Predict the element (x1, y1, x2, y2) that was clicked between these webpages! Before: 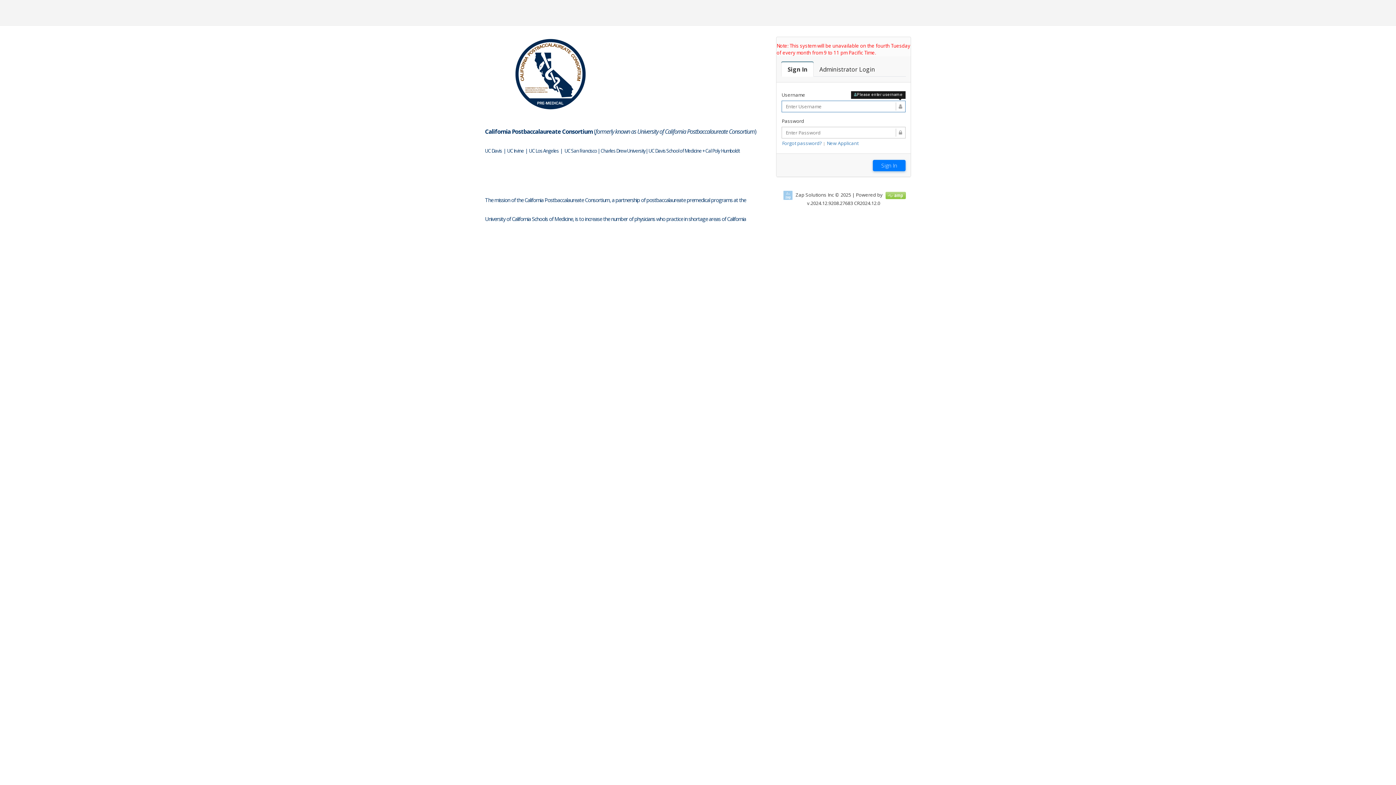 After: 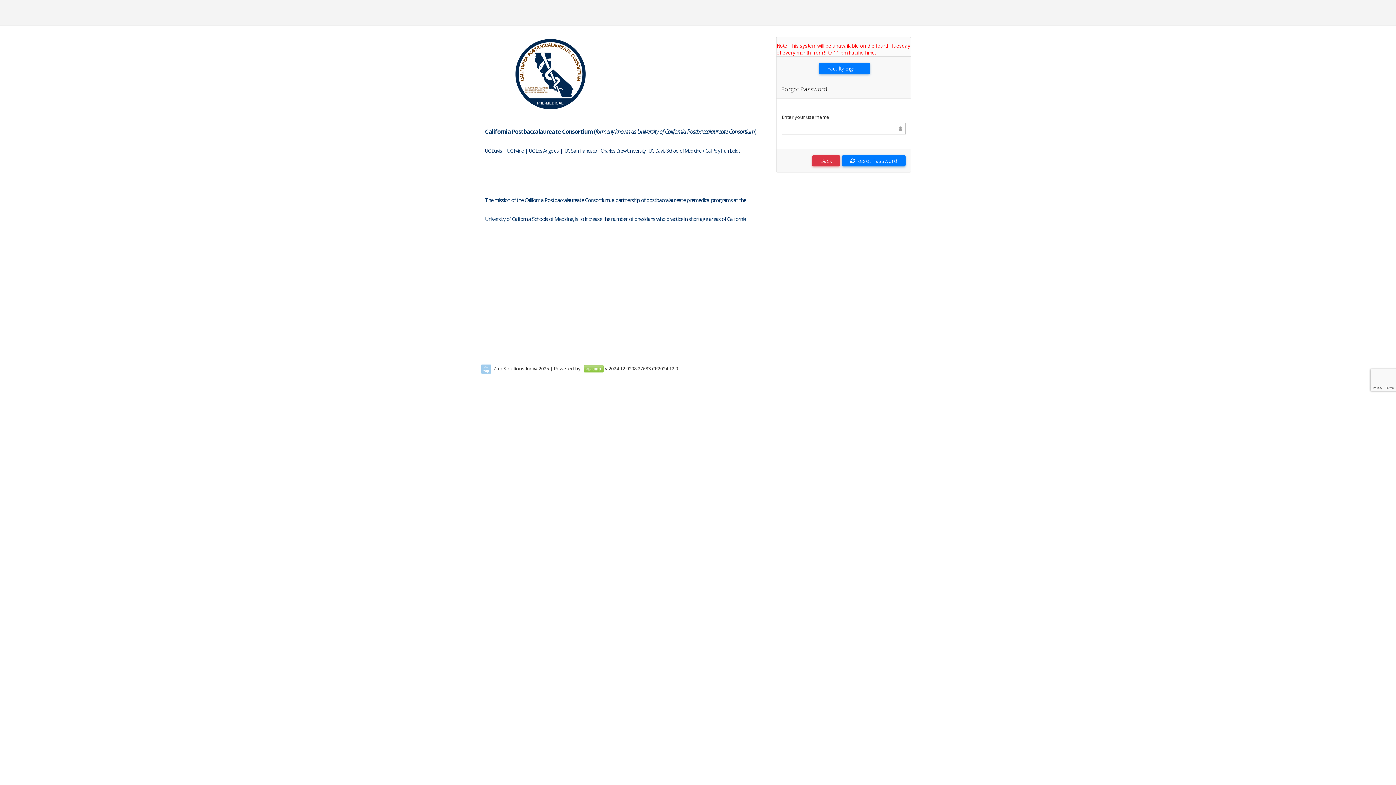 Action: label: Forgot password? bbox: (782, 140, 822, 146)